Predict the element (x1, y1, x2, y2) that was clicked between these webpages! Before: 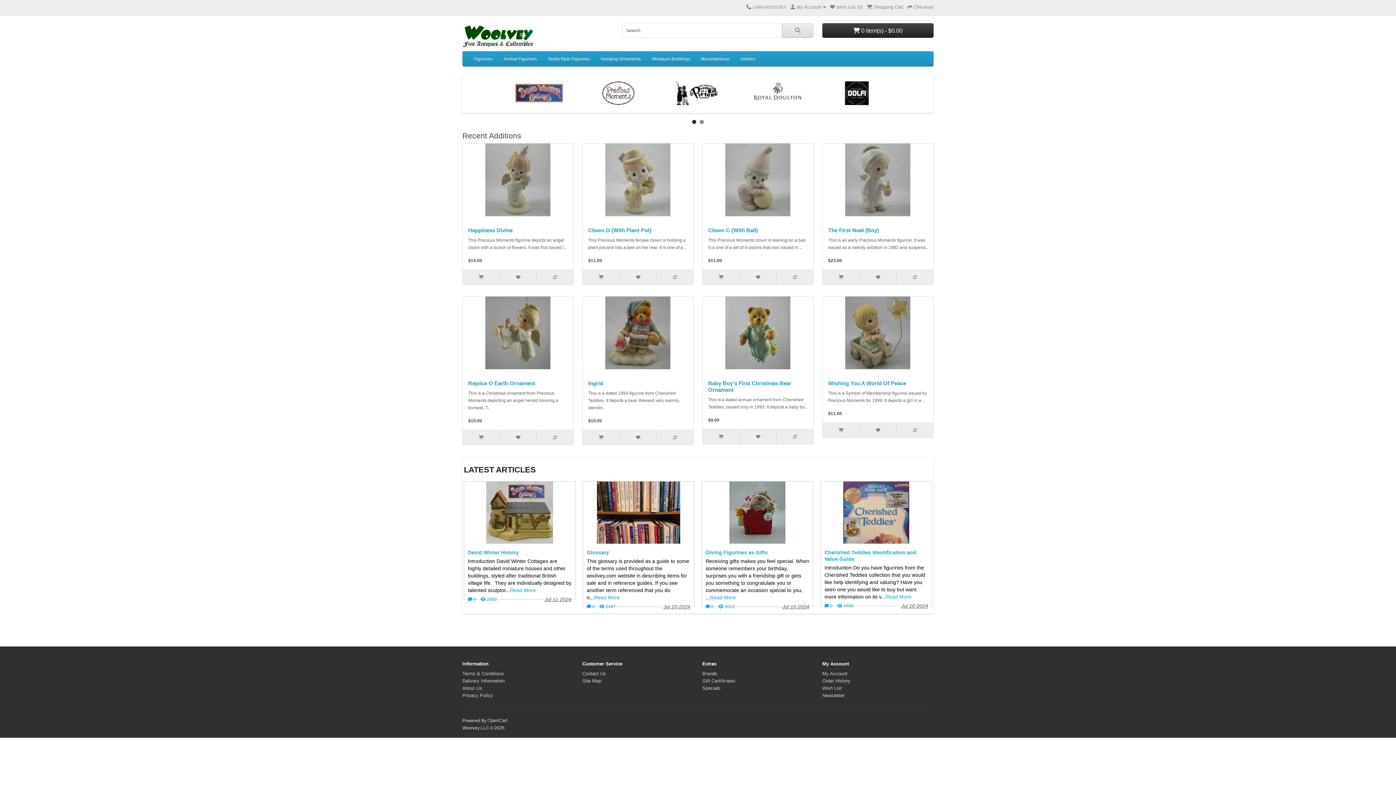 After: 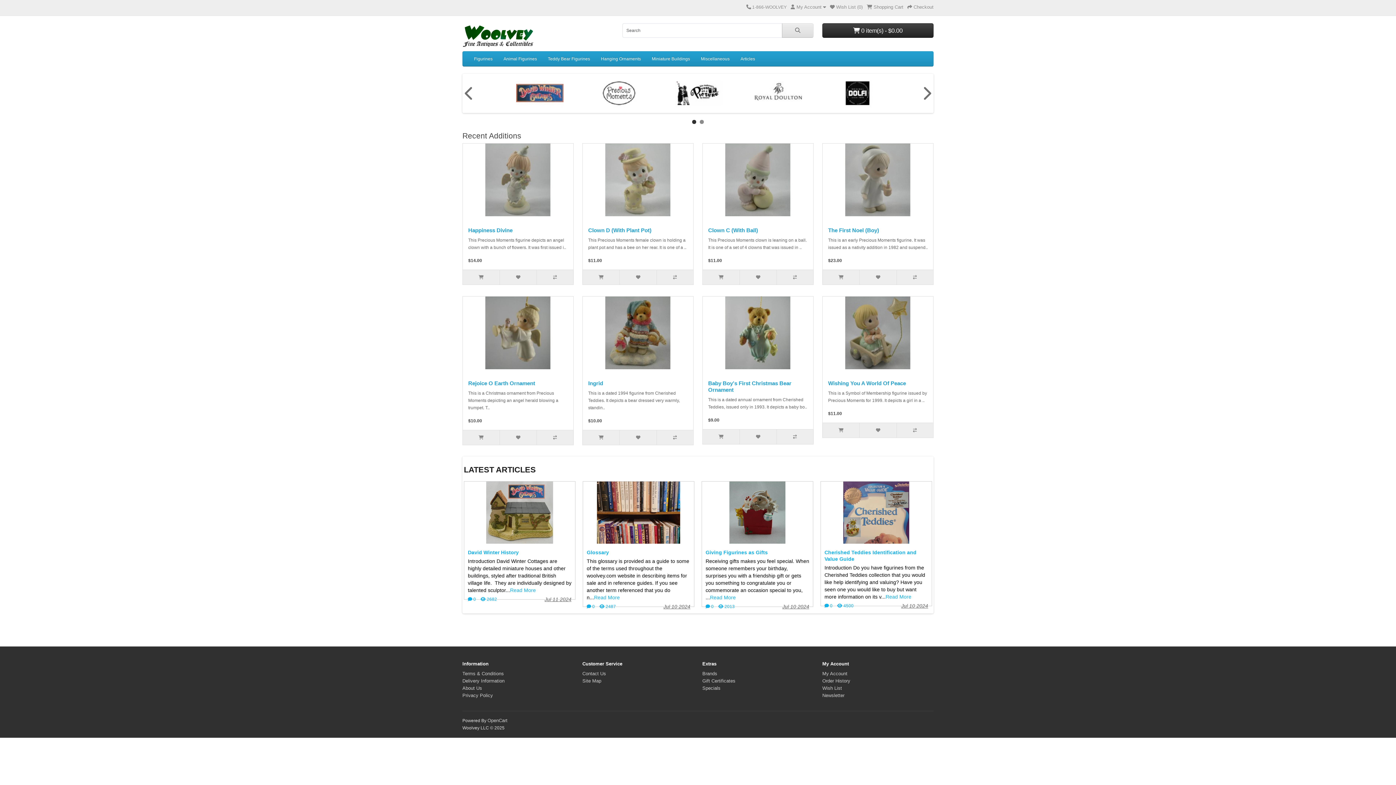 Action: bbox: (692, 119, 696, 123)